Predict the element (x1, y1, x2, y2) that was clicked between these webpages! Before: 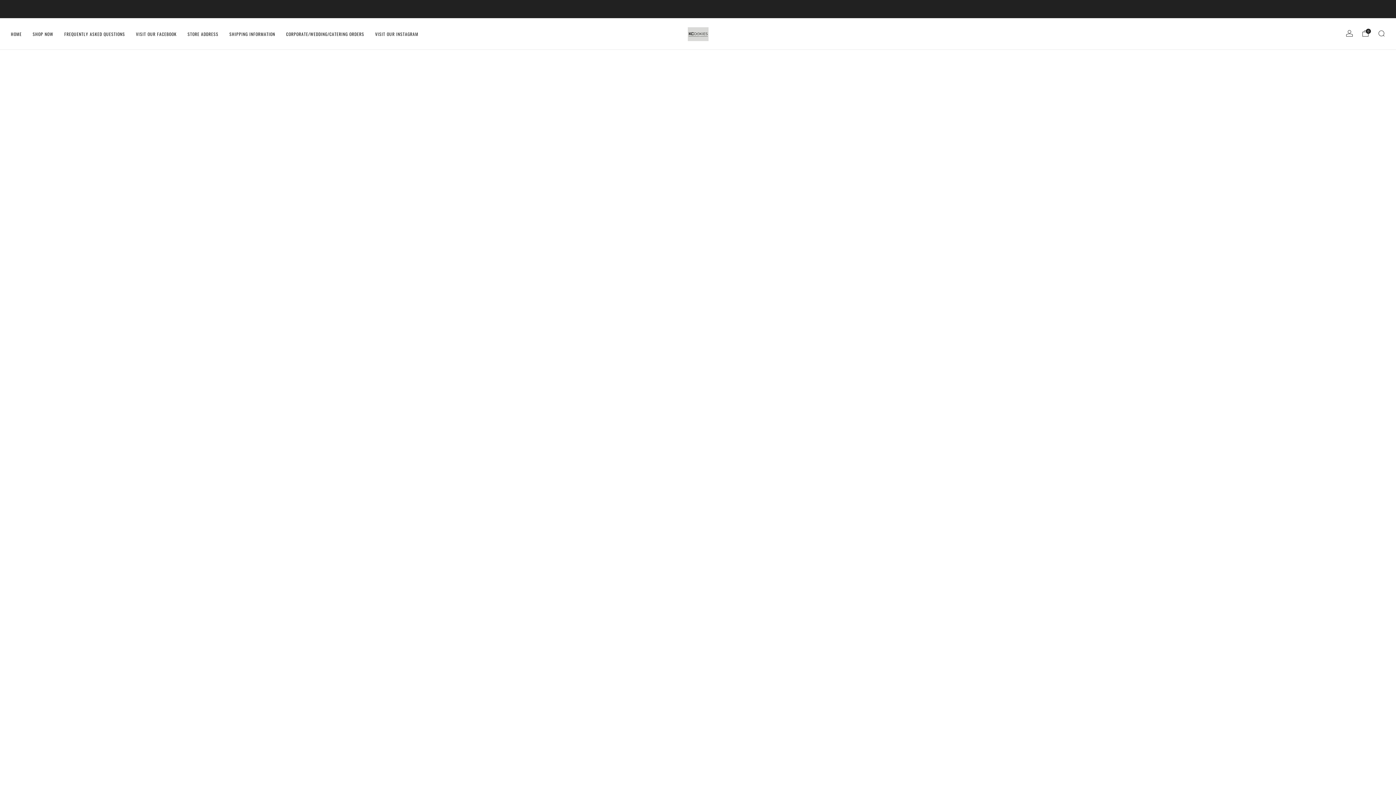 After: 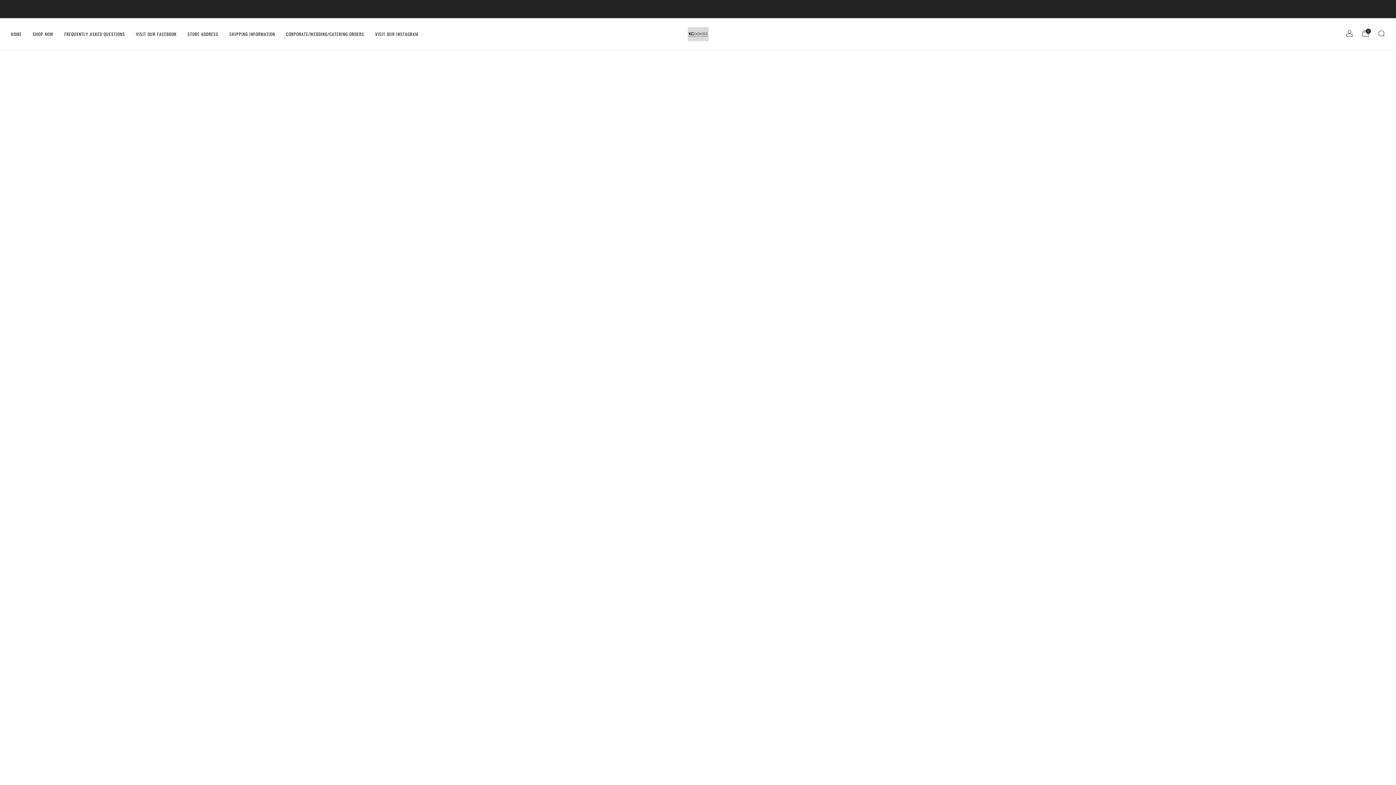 Action: bbox: (286, 28, 364, 39) label: CORPORATE/WEDDING/CATERING ORDERS